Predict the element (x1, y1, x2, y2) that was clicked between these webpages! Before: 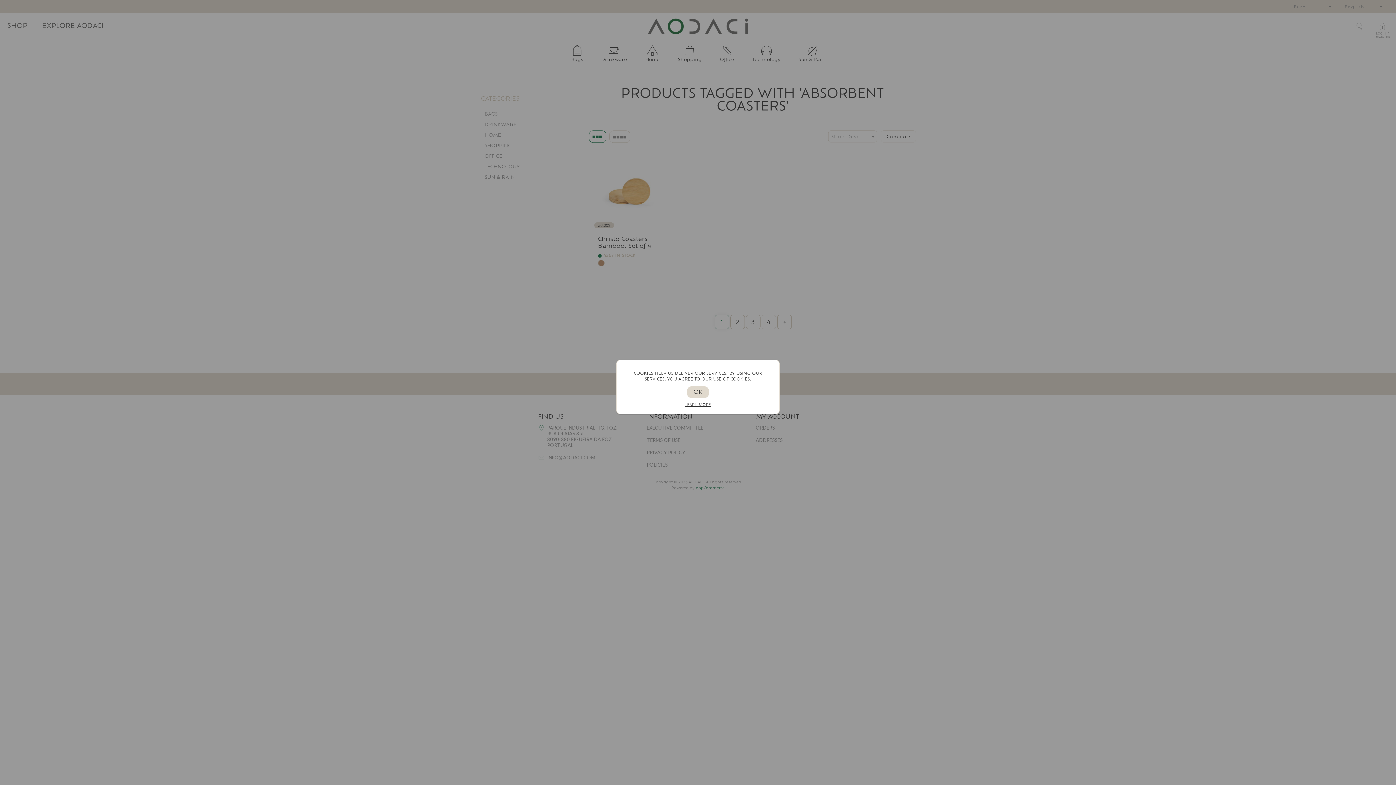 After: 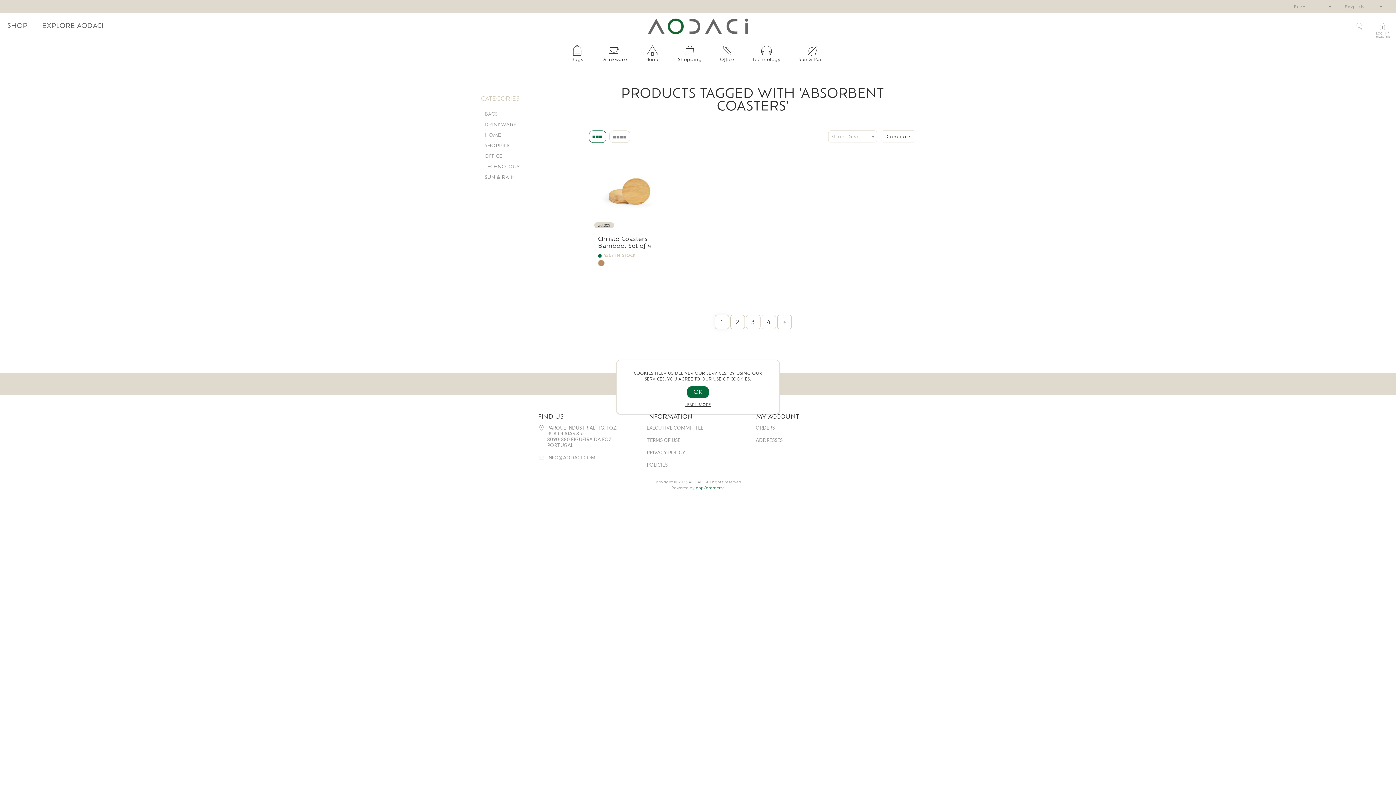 Action: bbox: (687, 386, 709, 398) label: OK